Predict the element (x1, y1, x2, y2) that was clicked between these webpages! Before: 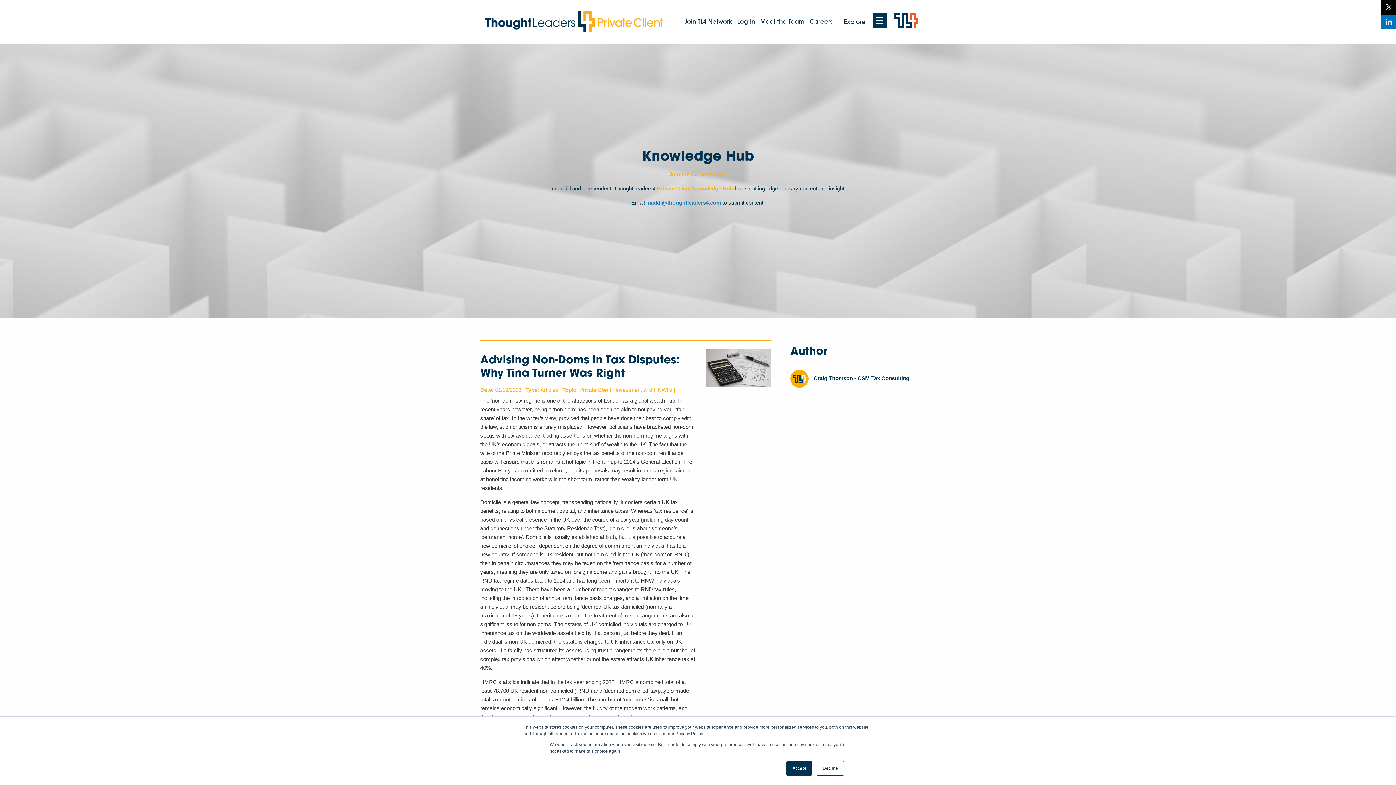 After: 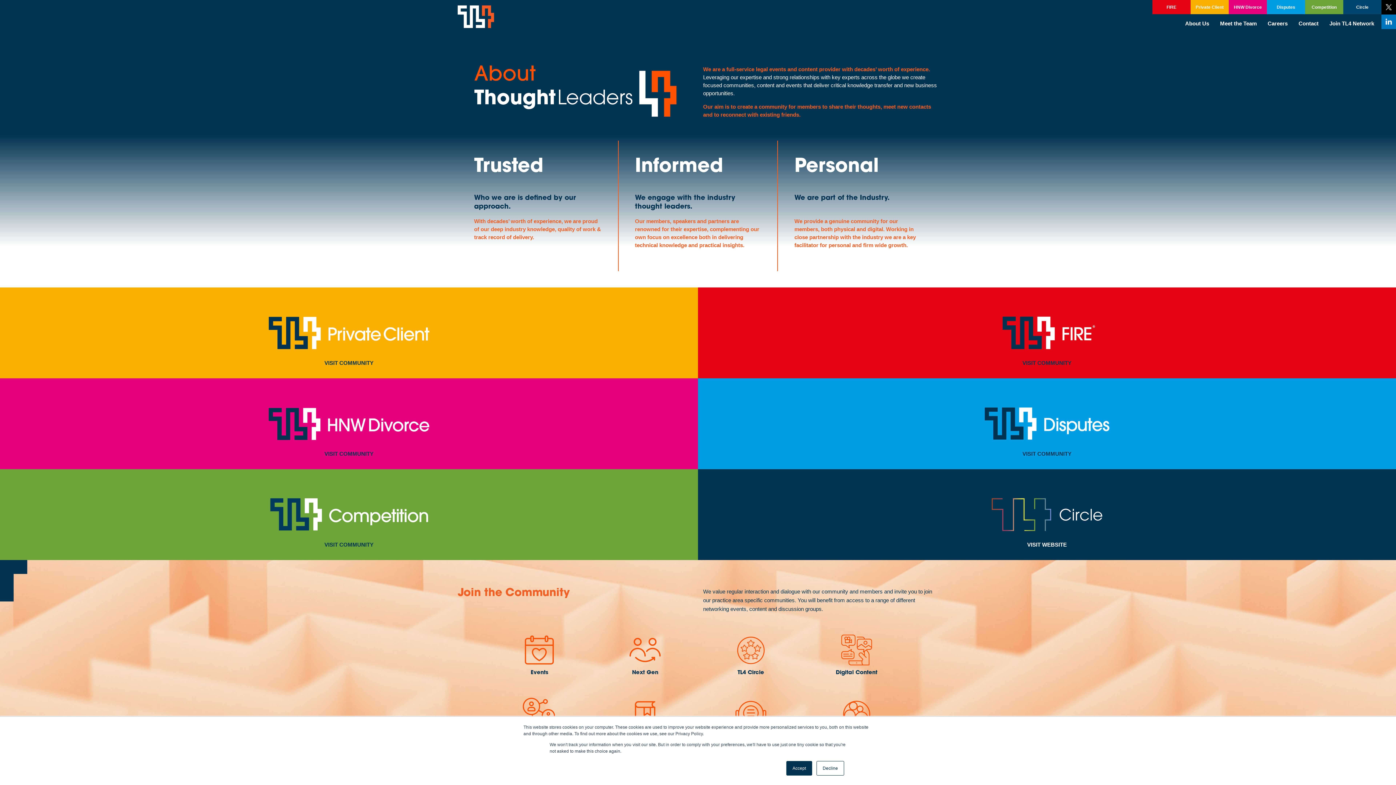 Action: bbox: (887, 0, 910, 43)